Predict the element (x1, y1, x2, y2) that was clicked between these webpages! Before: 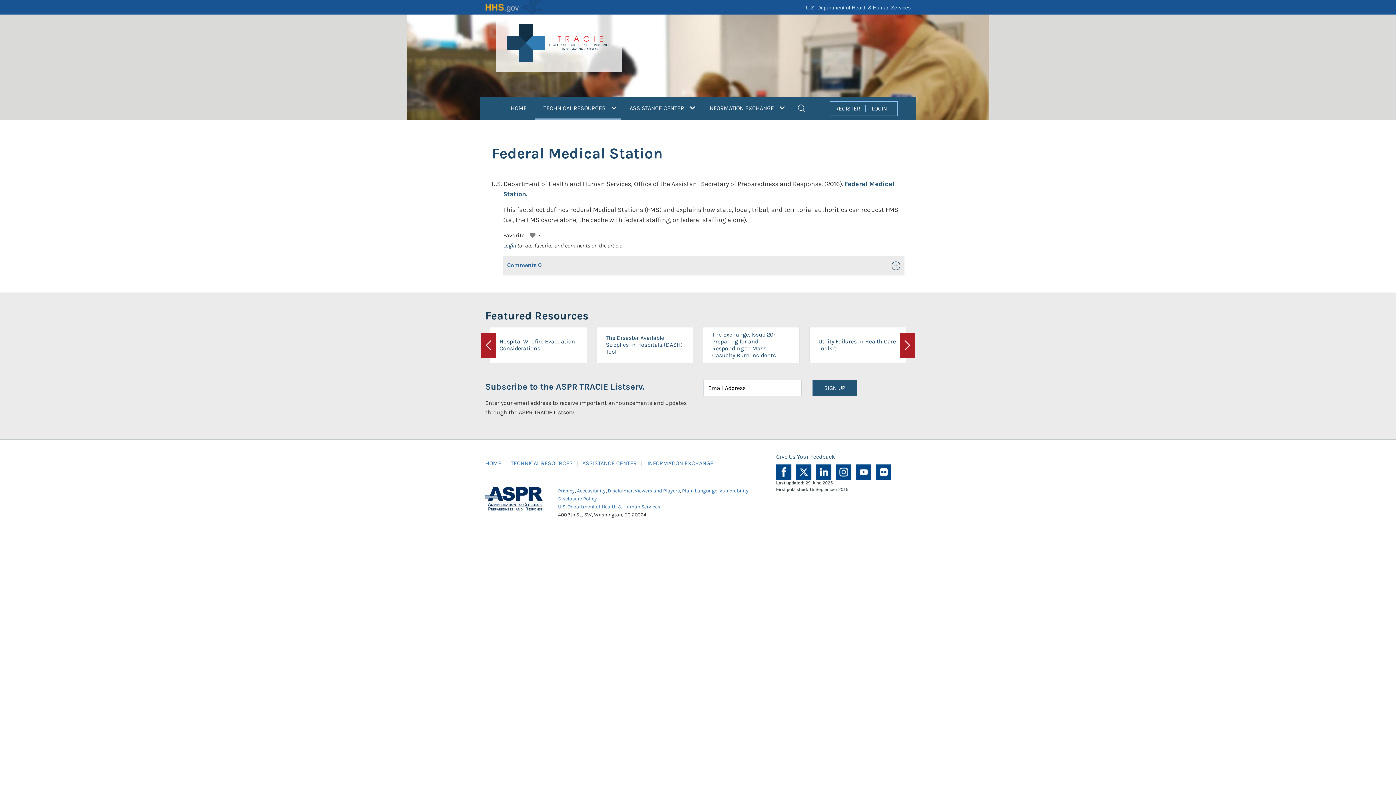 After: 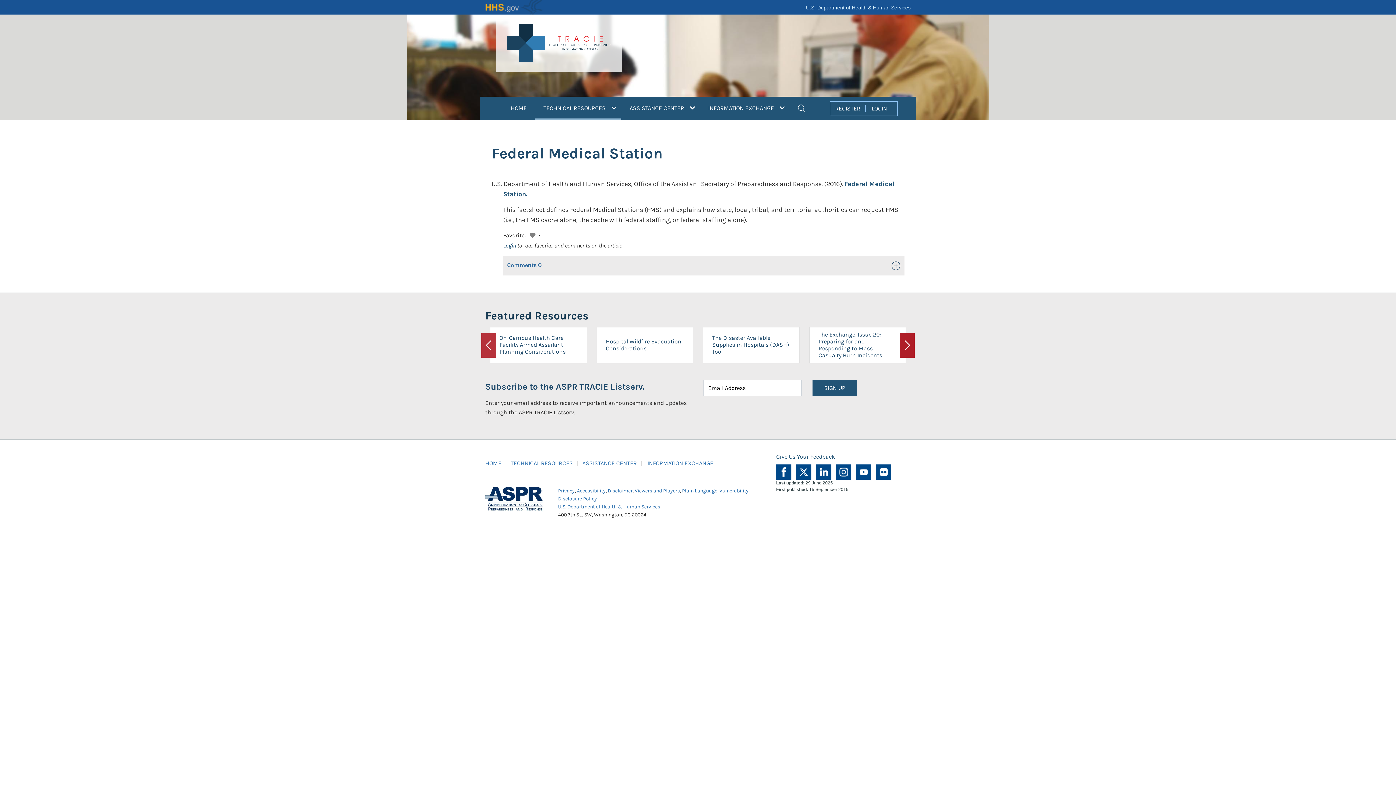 Action: bbox: (481, 327, 496, 363) label: Previous